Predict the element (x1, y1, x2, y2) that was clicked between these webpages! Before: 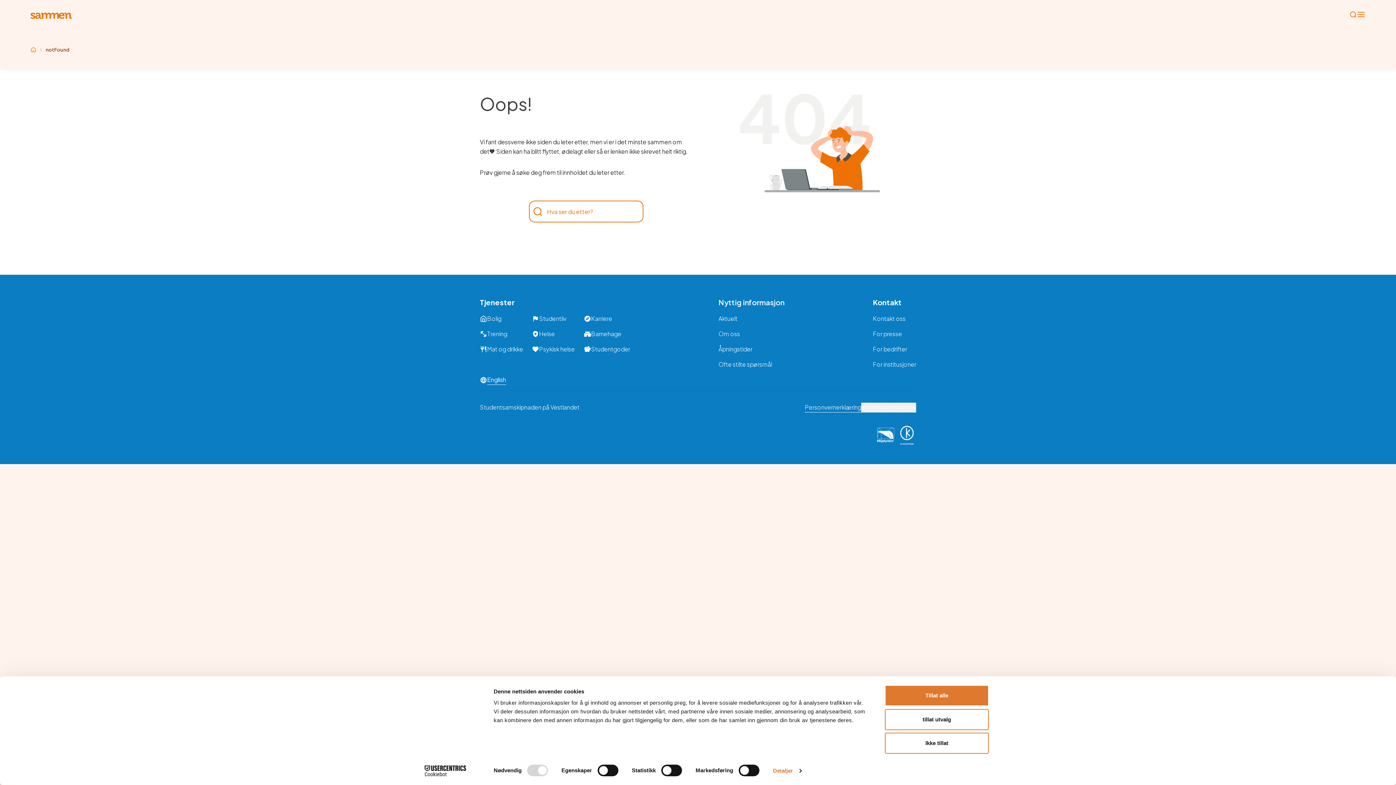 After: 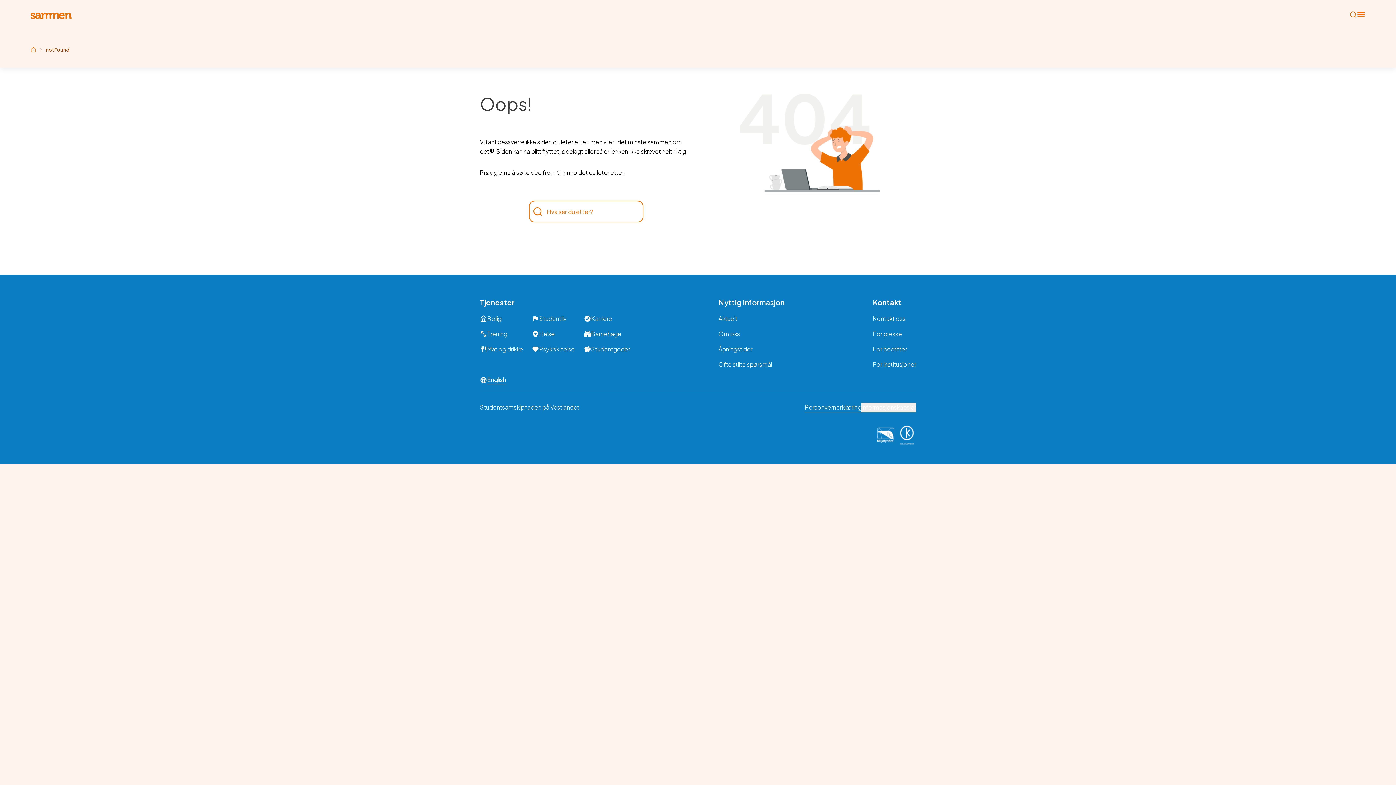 Action: label: Tillat alle bbox: (885, 685, 989, 706)